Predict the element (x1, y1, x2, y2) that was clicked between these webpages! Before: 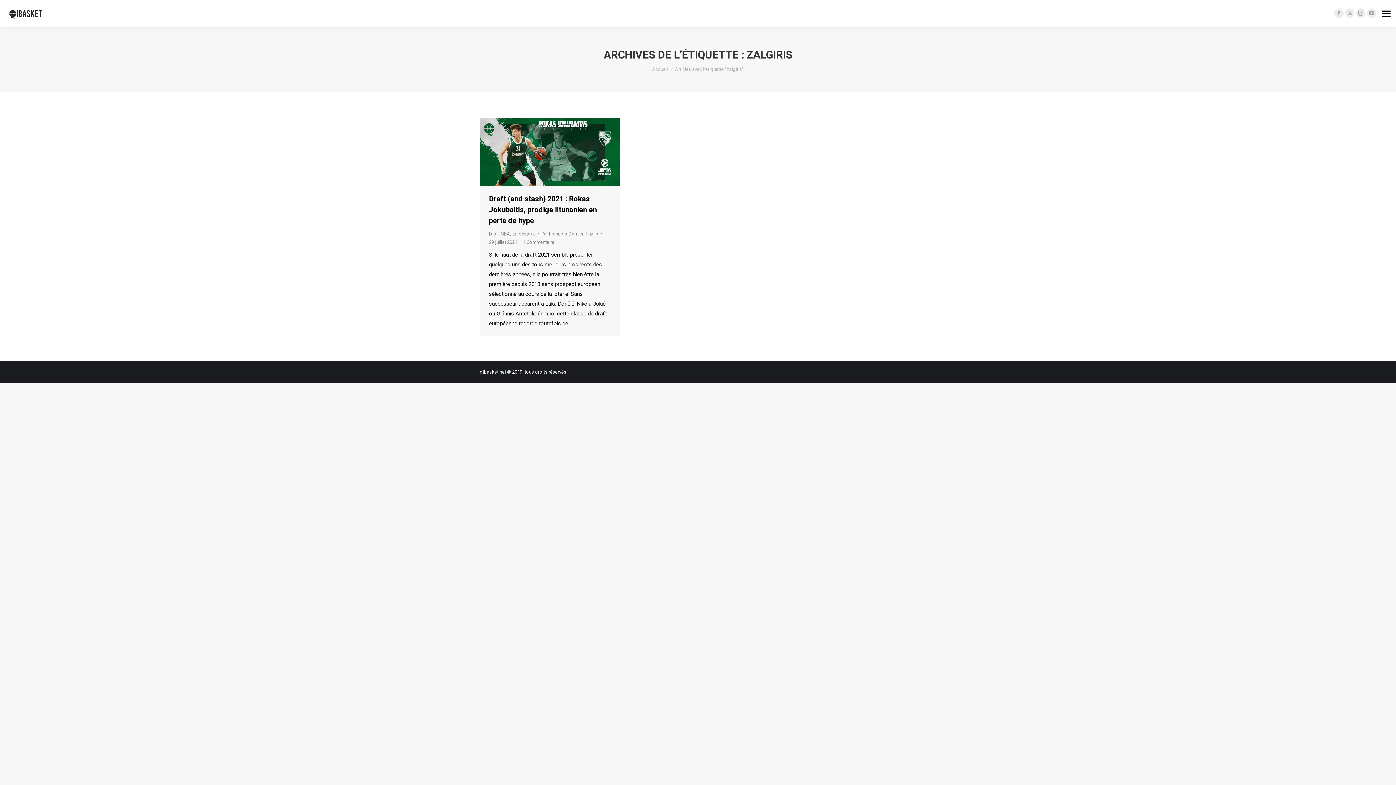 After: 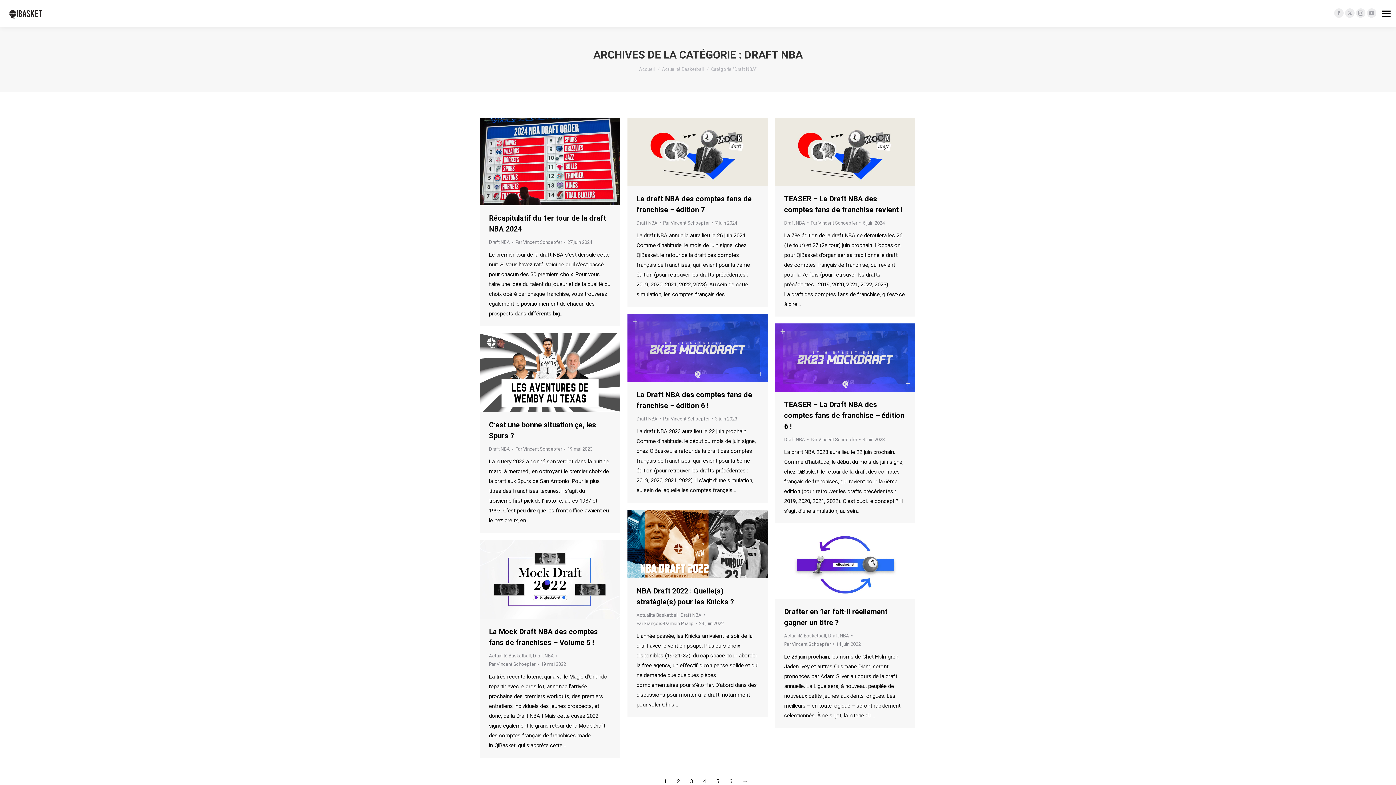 Action: bbox: (489, 231, 510, 236) label: Draft NBA